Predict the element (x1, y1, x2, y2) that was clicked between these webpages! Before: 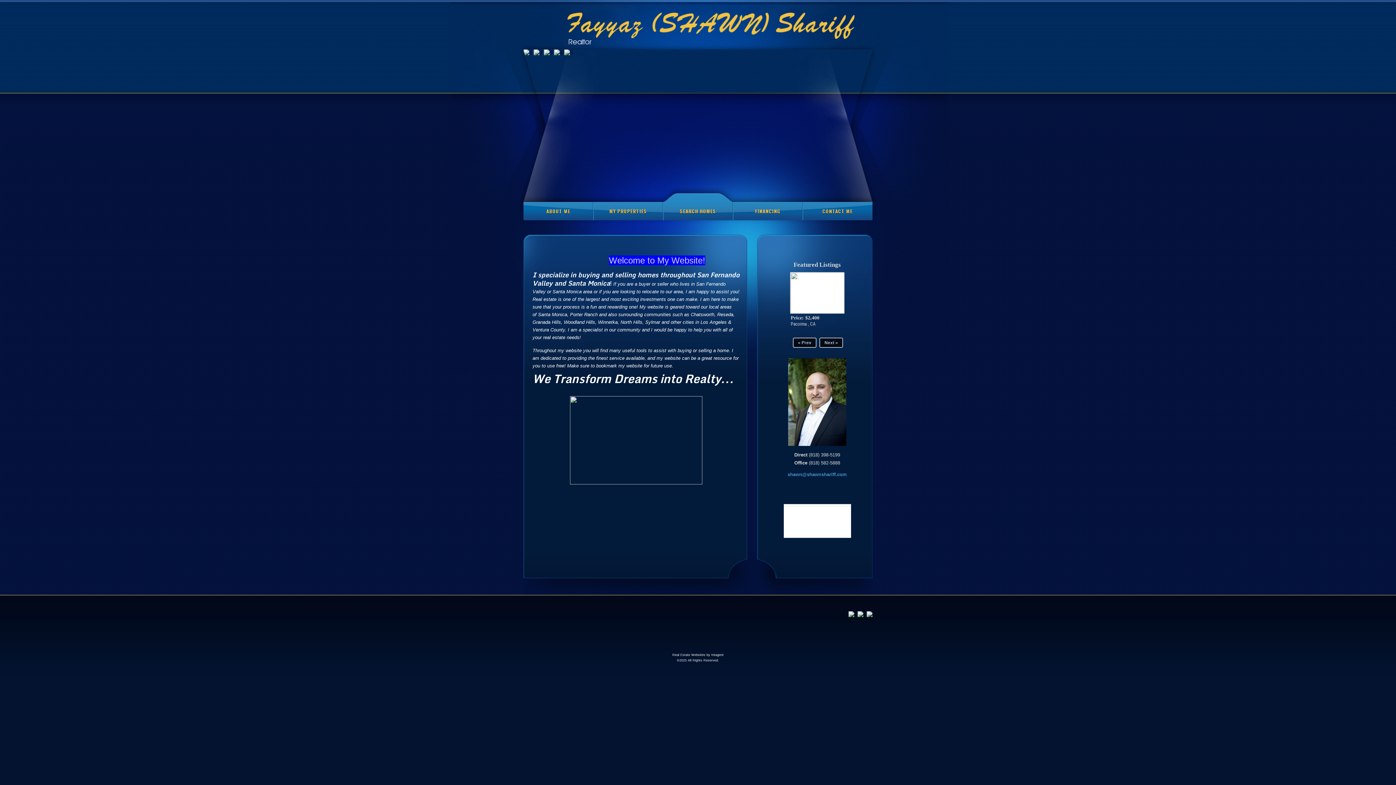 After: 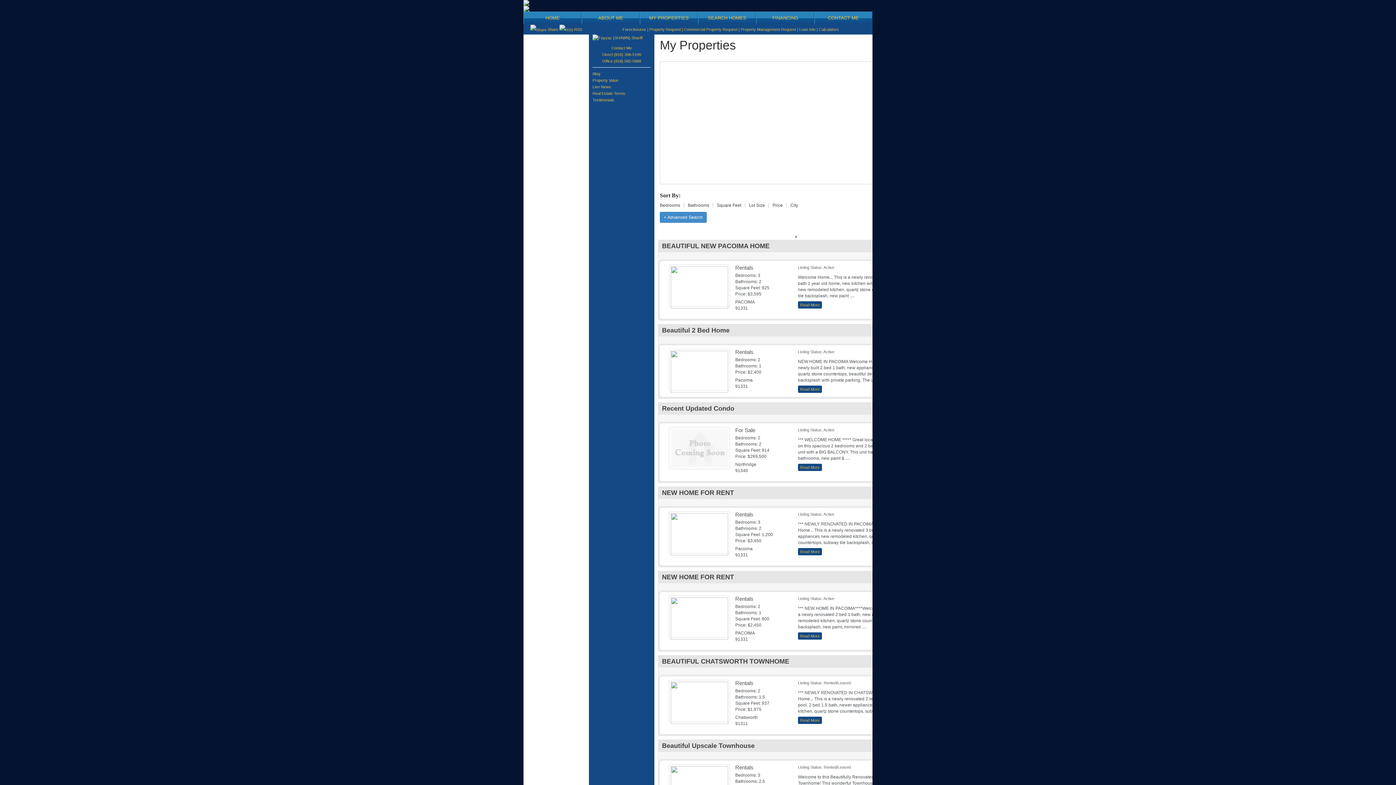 Action: label: MY PROPERTIES bbox: (593, 202, 663, 220)